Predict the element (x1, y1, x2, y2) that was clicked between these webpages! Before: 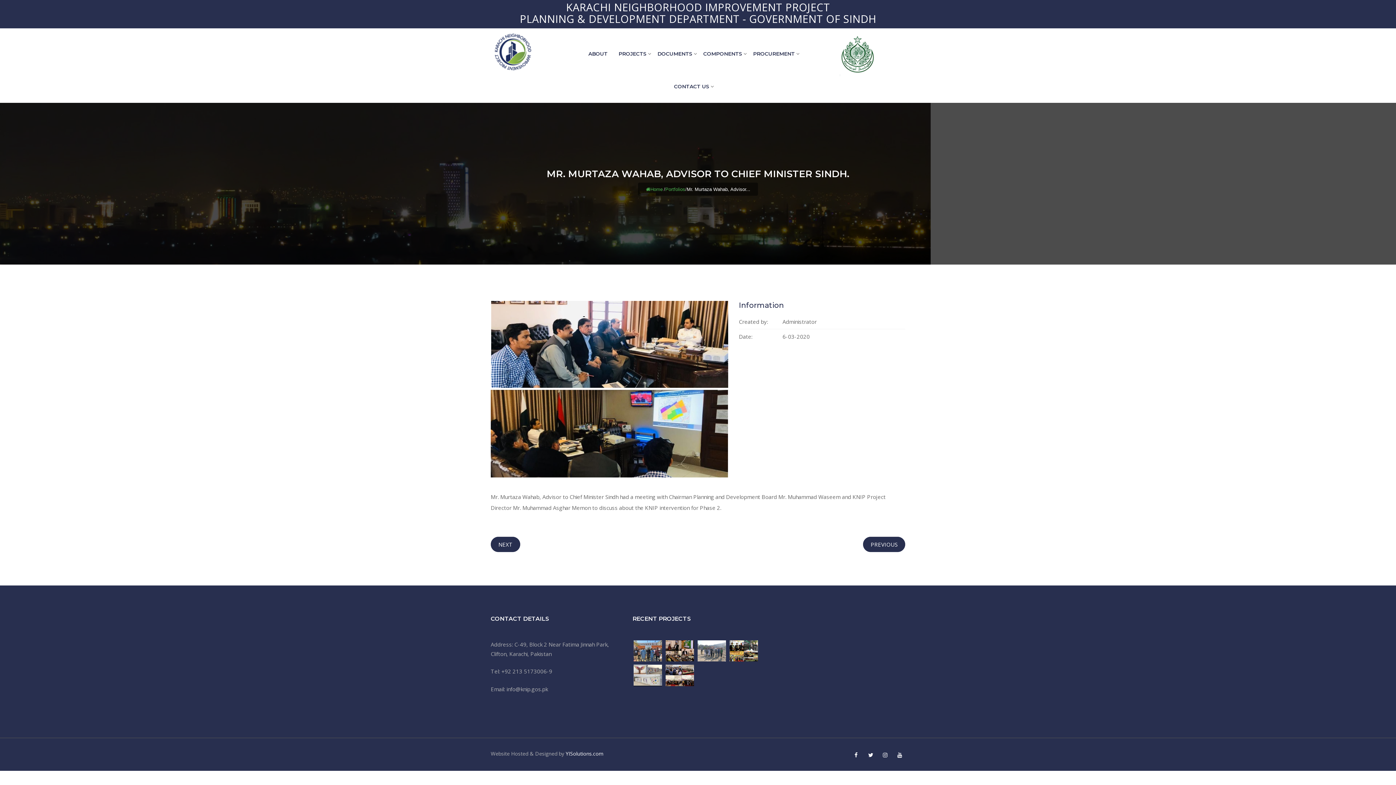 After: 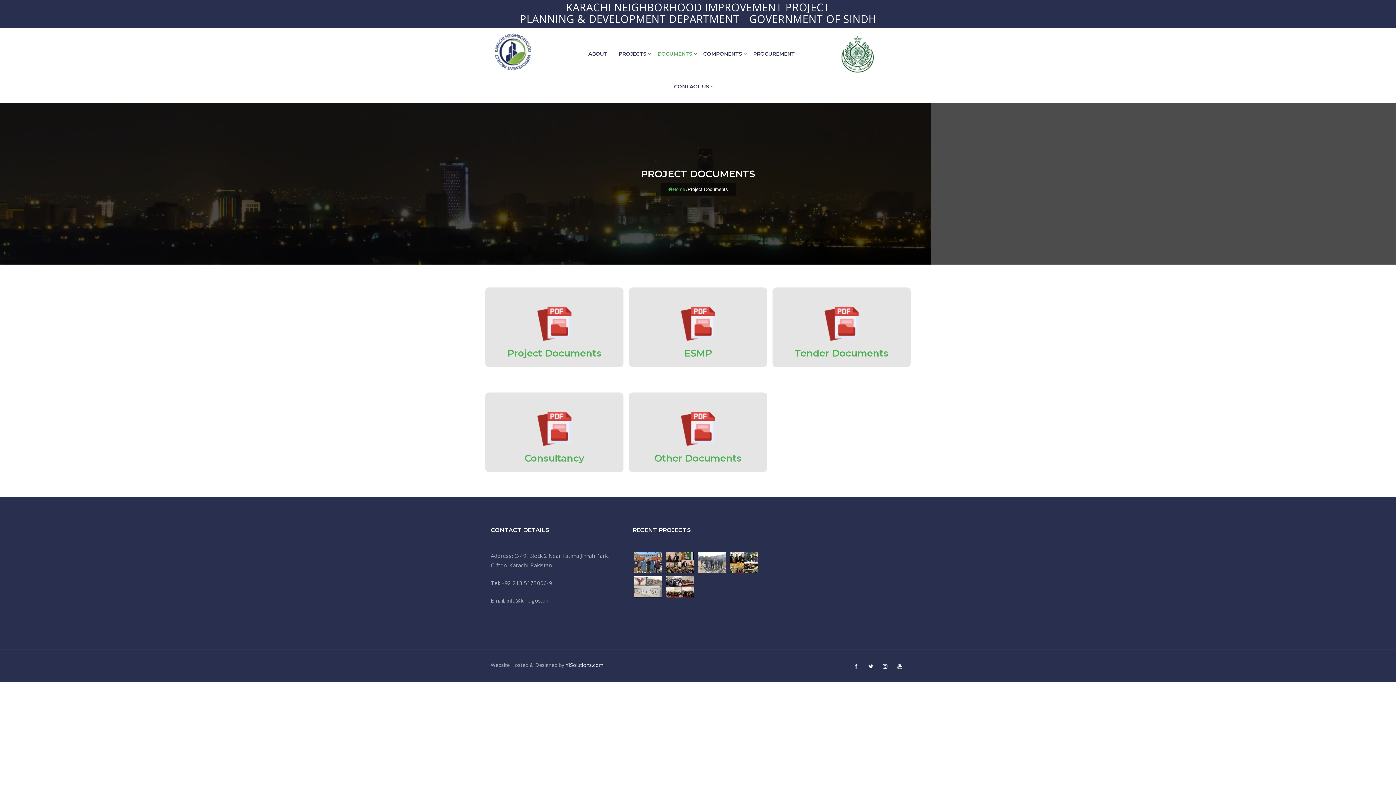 Action: bbox: (657, 37, 692, 70) label: DOCUMENTS